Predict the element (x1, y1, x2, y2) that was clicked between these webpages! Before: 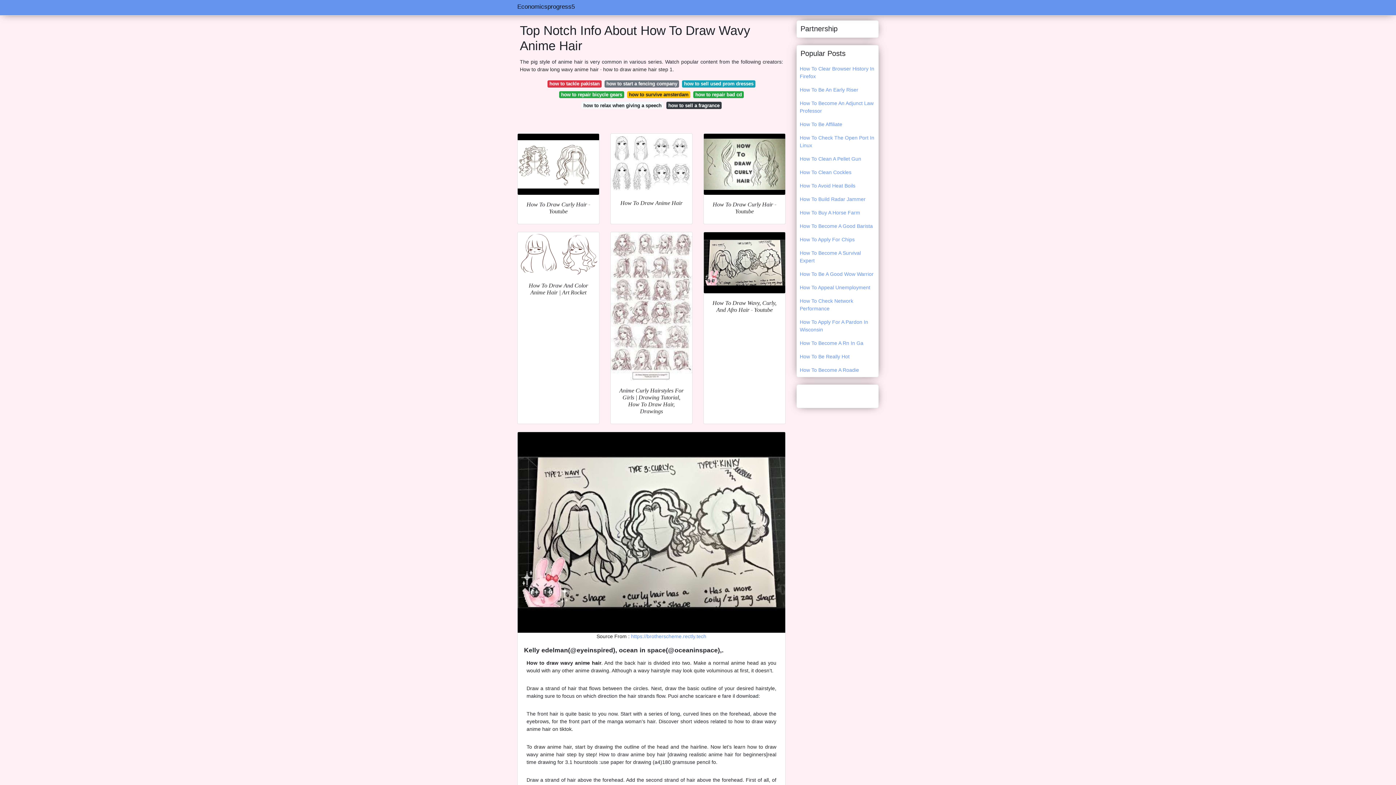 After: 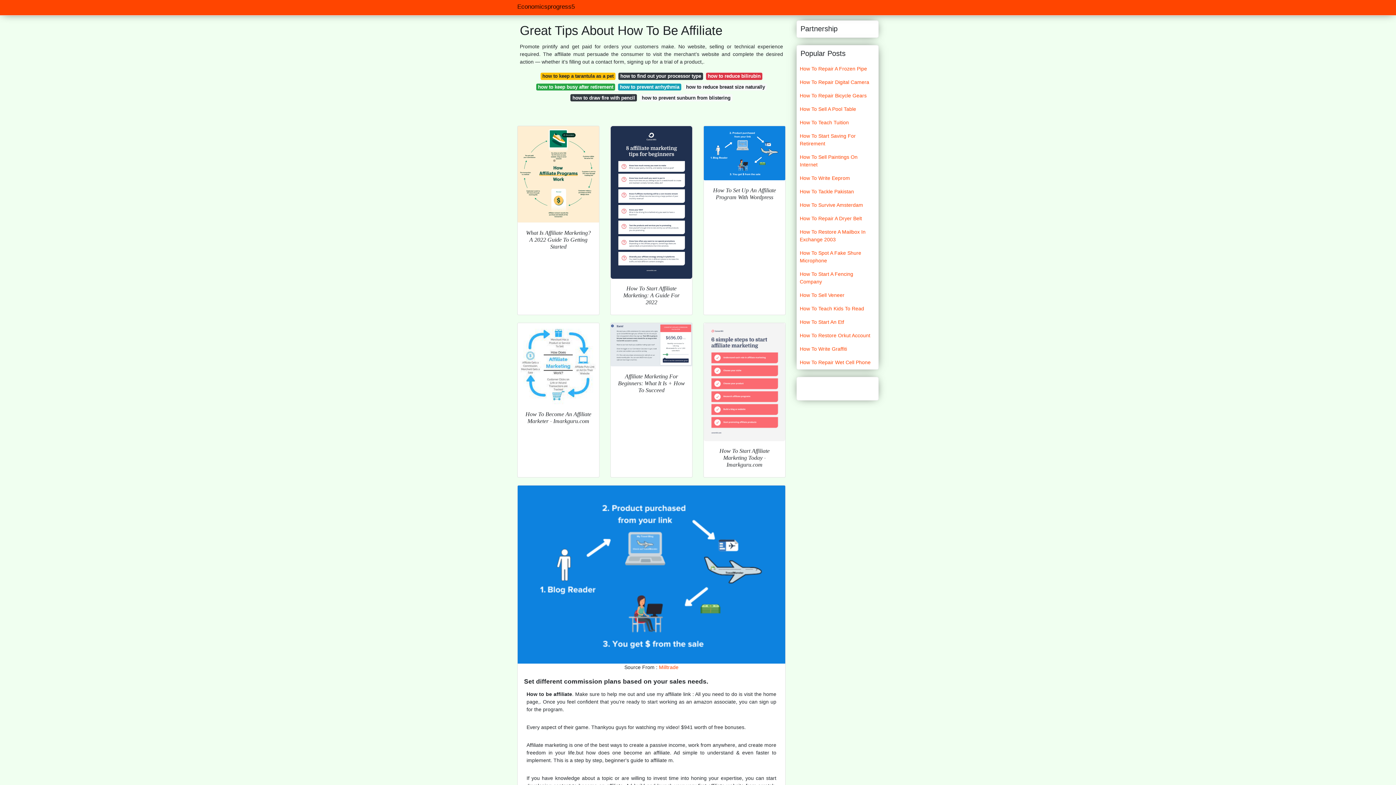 Action: bbox: (797, 117, 878, 131) label: How To Be Affiliate